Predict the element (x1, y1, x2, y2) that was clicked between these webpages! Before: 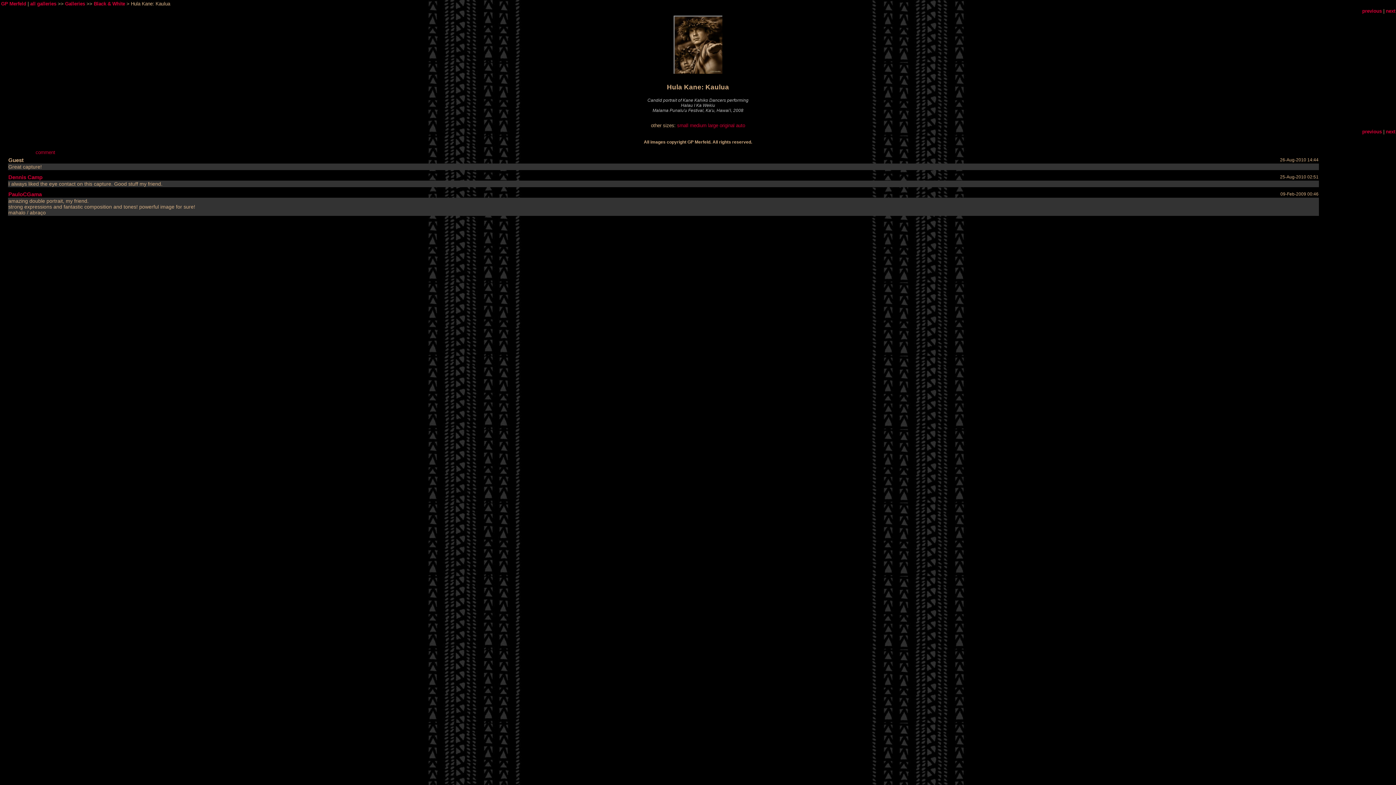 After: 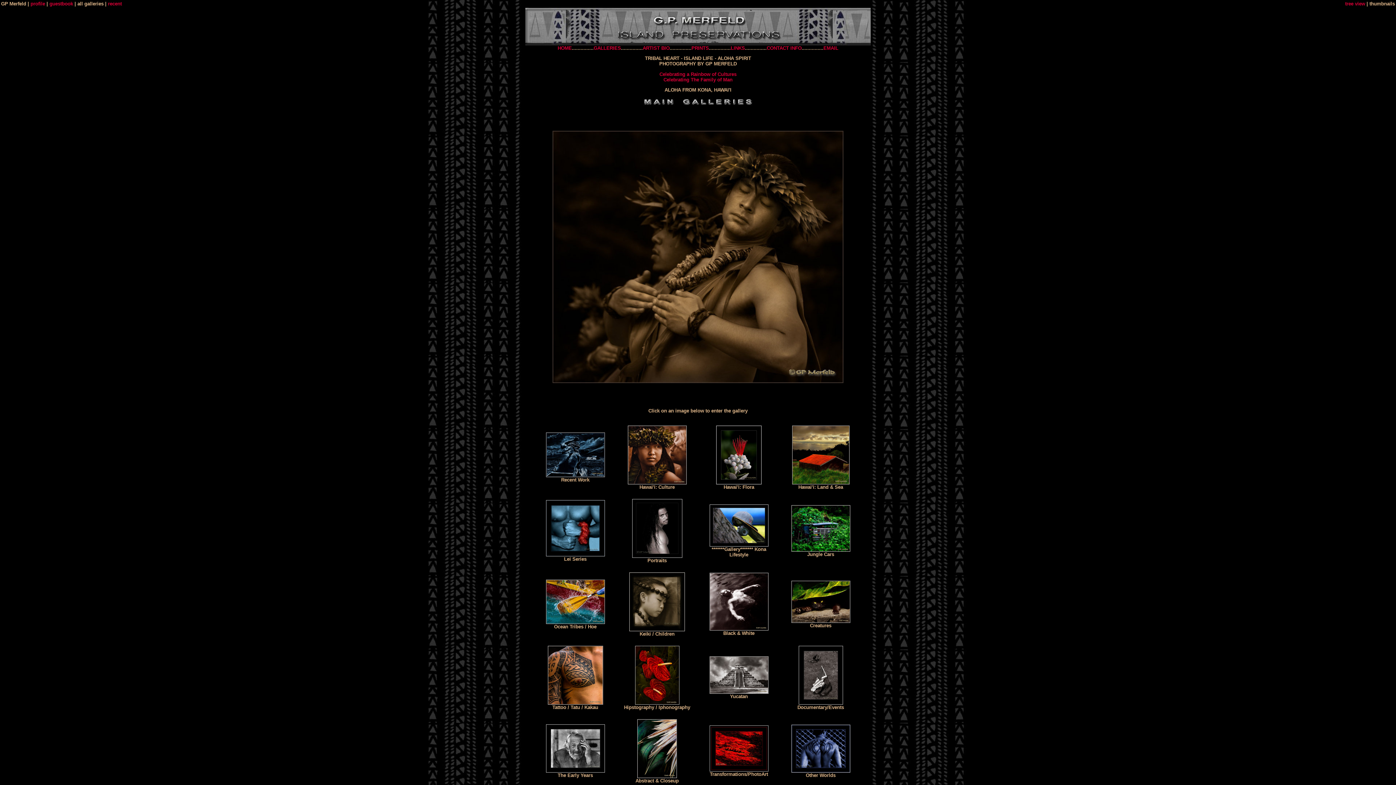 Action: label: Galleries bbox: (65, 1, 85, 6)